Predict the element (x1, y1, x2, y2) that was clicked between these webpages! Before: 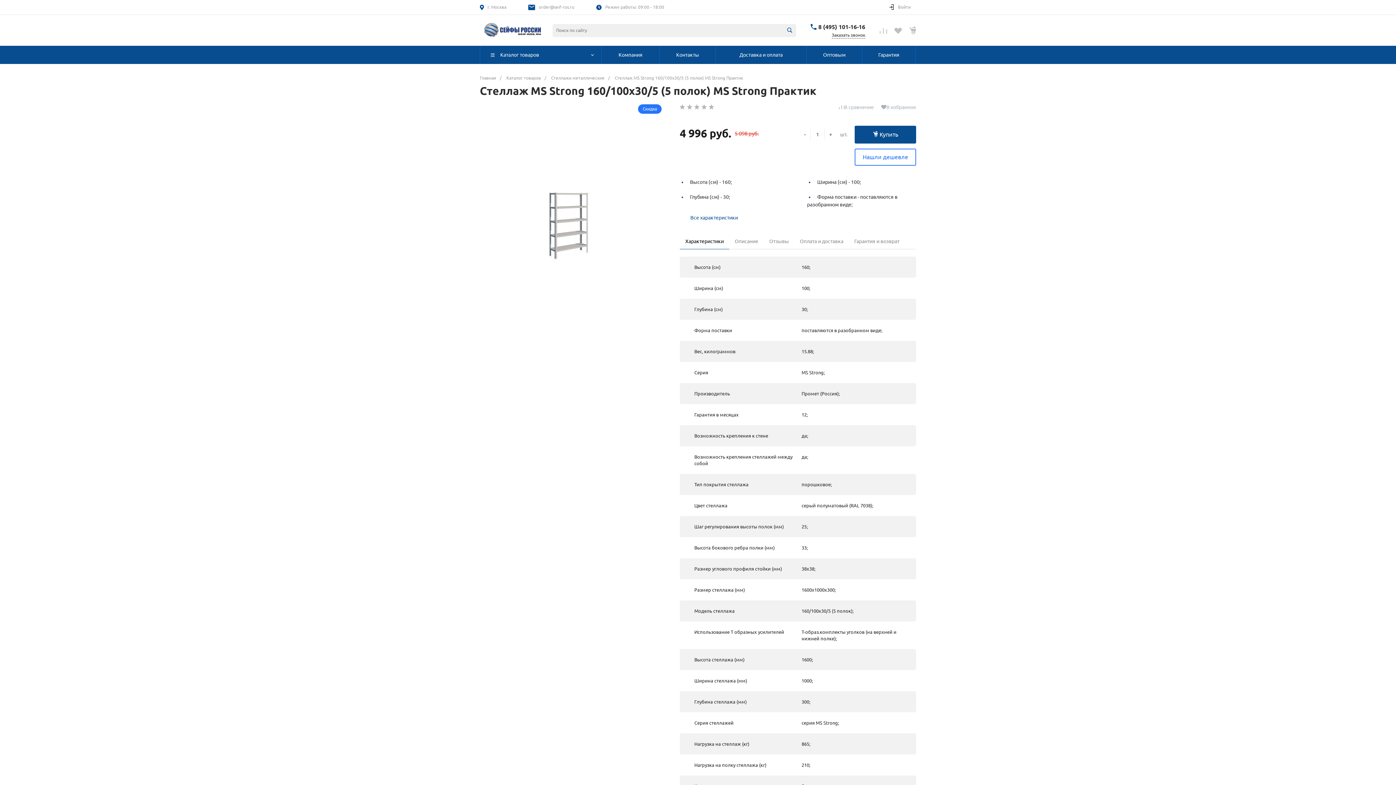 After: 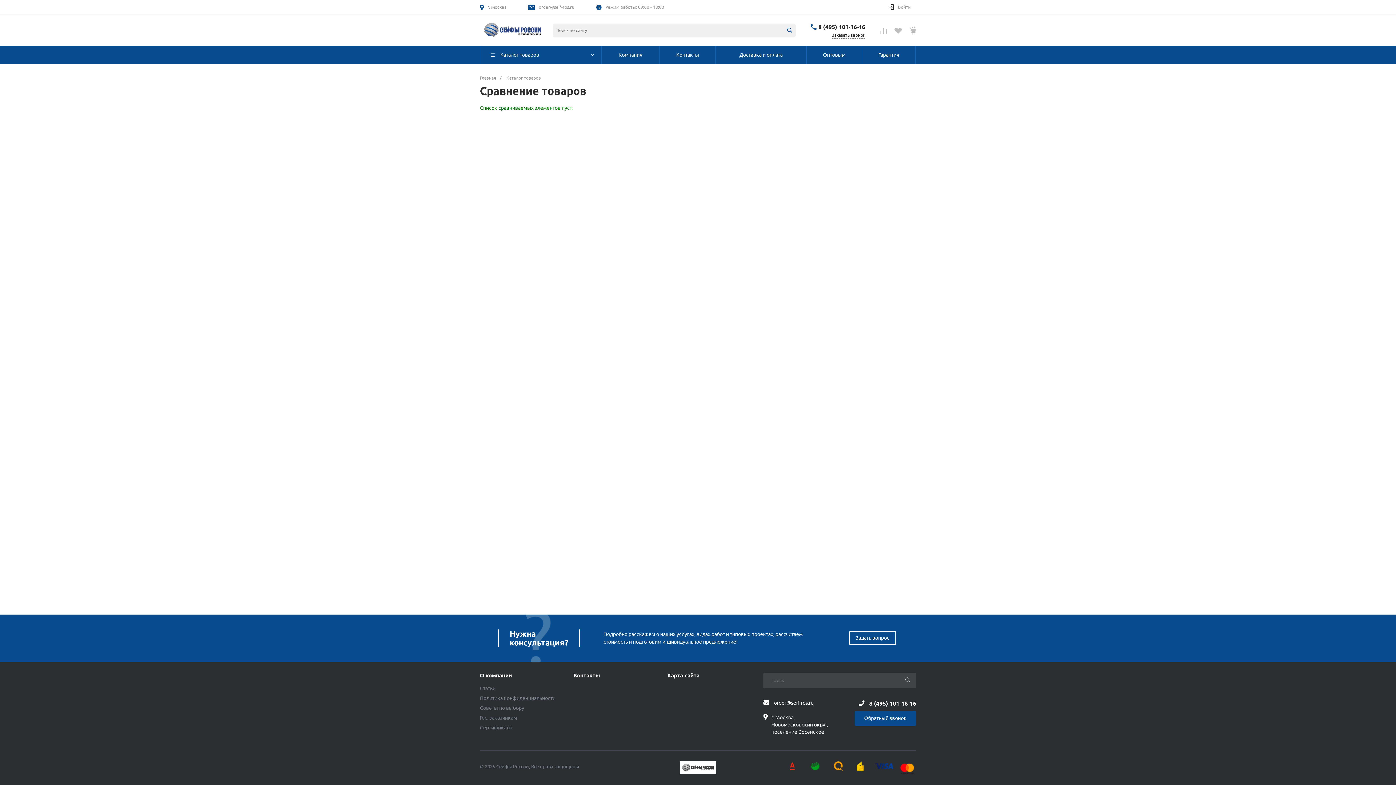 Action: bbox: (880, 27, 887, 34)